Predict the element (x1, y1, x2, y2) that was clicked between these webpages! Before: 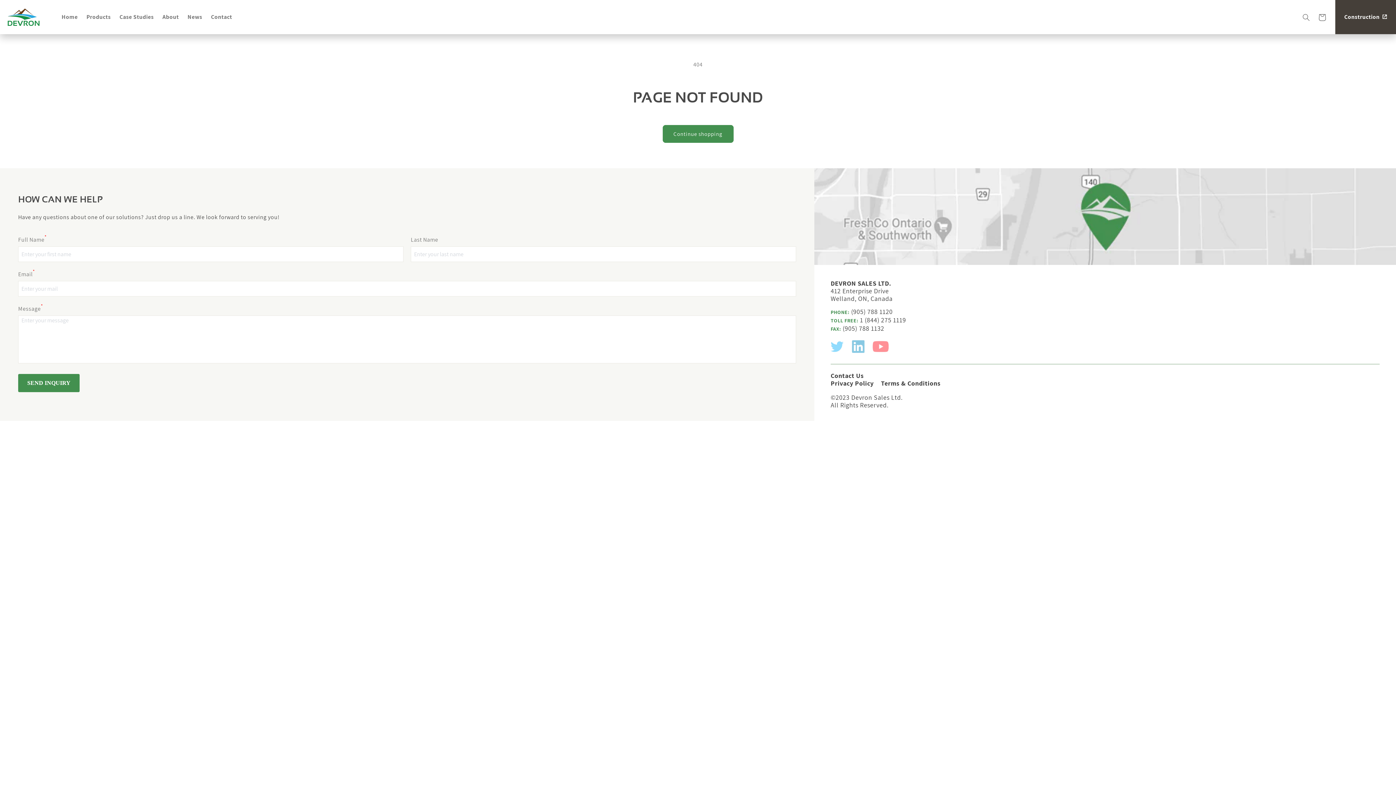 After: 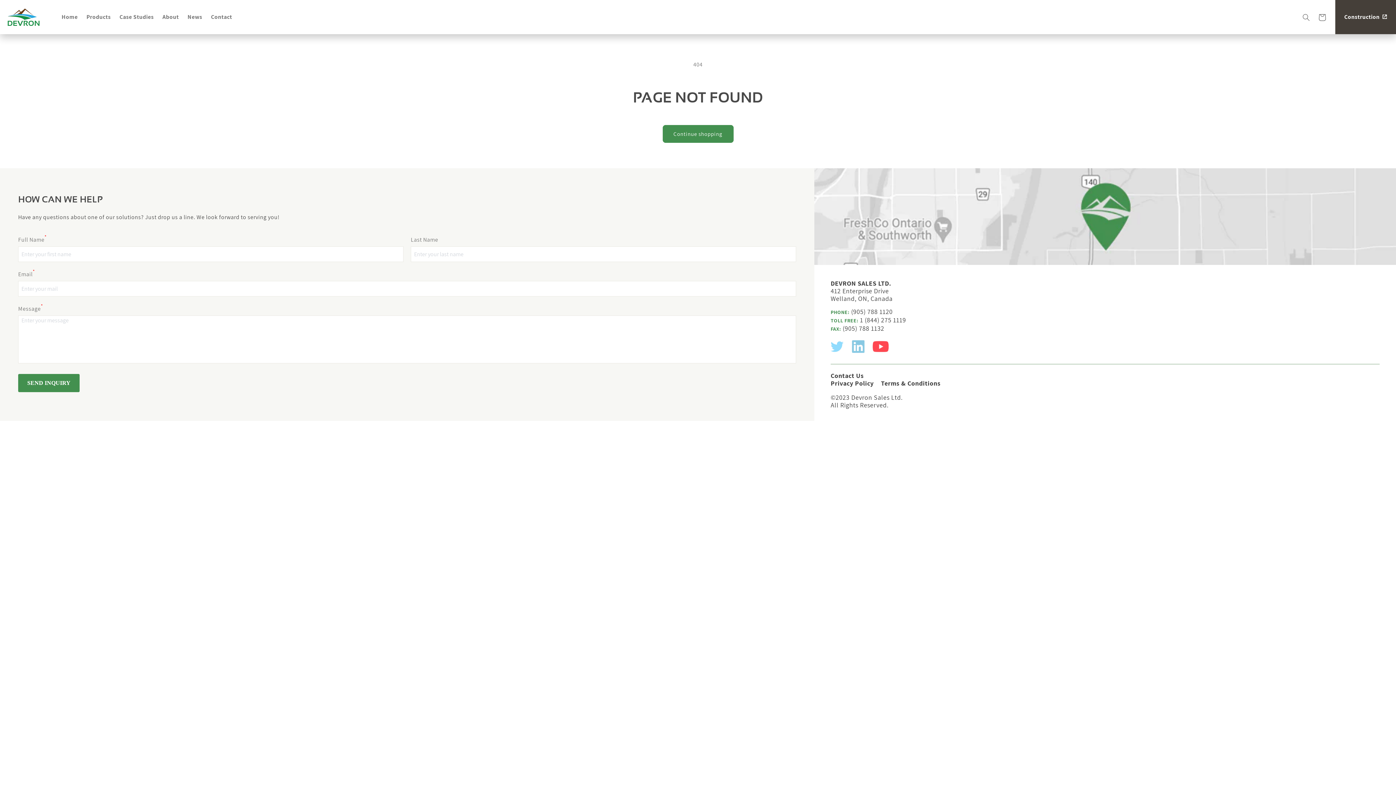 Action: bbox: (872, 341, 895, 350)